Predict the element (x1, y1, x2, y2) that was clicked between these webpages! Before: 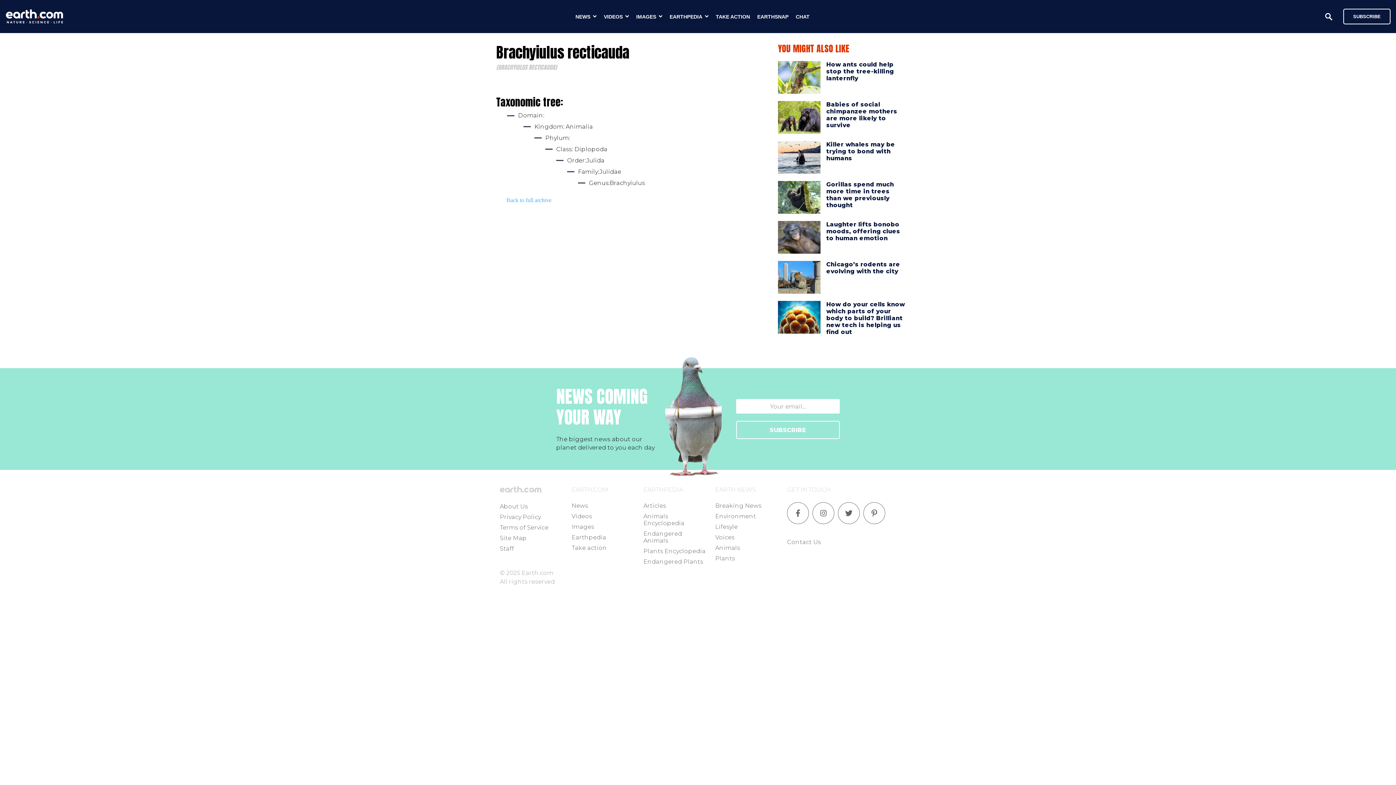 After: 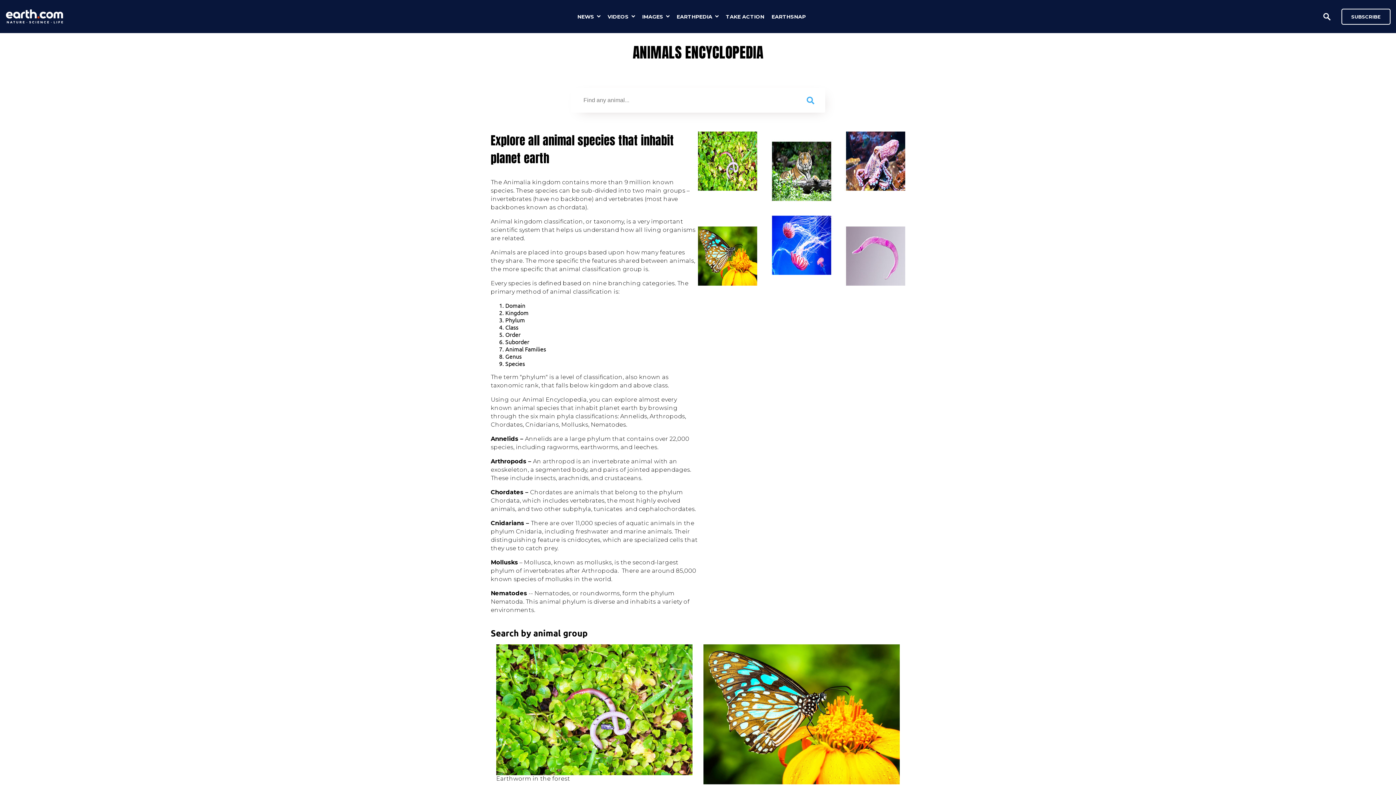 Action: bbox: (643, 513, 684, 526) label: Animals Encyclopedia